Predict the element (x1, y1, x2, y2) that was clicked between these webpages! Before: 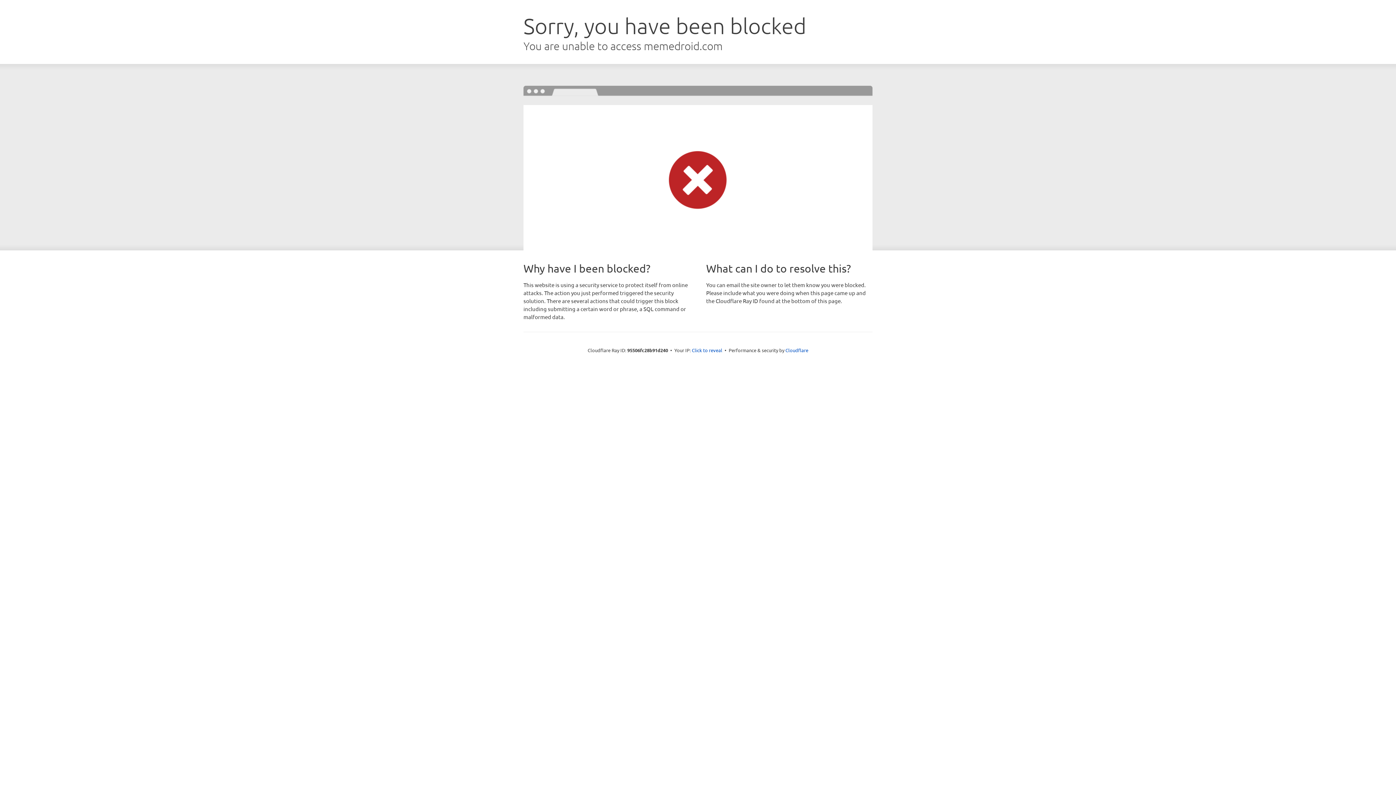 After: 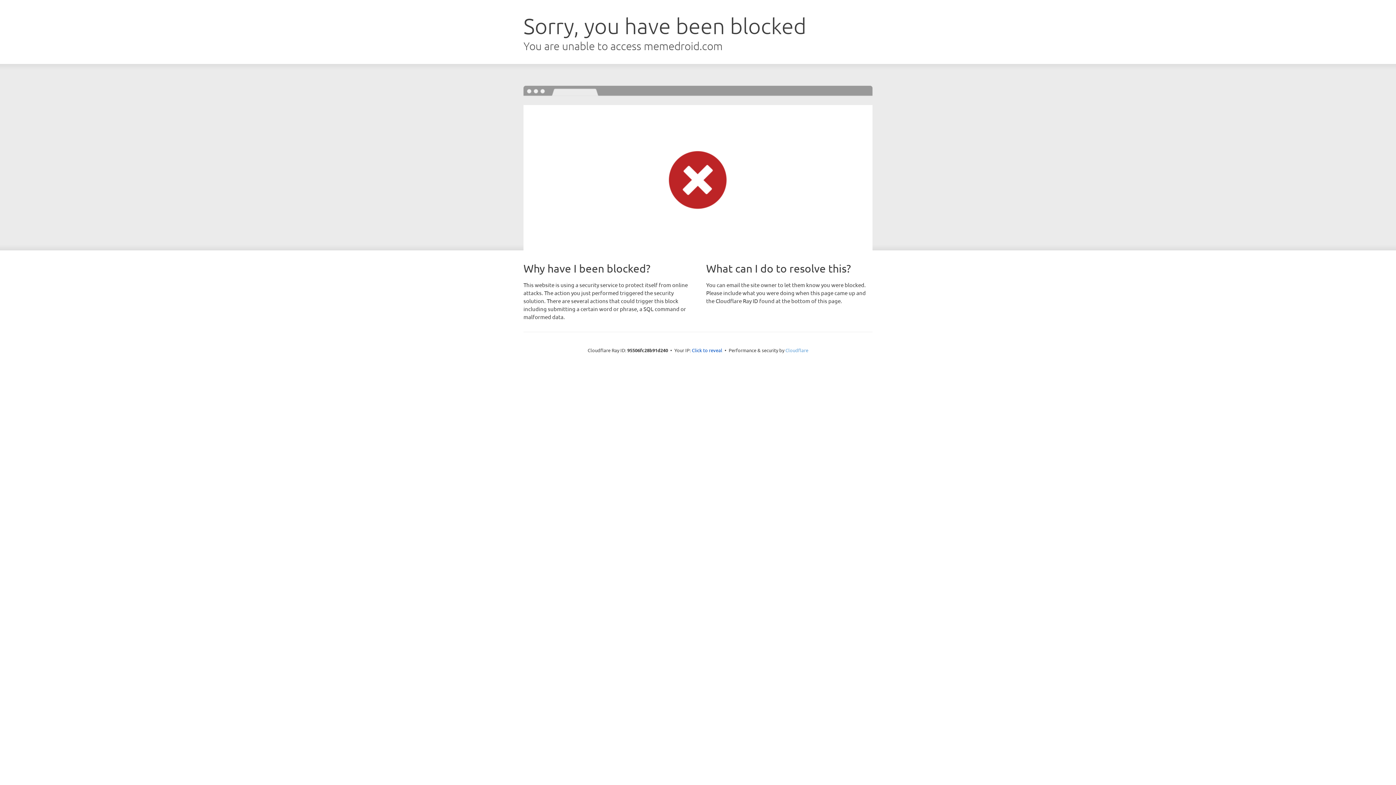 Action: label: Cloudflare bbox: (785, 347, 808, 353)